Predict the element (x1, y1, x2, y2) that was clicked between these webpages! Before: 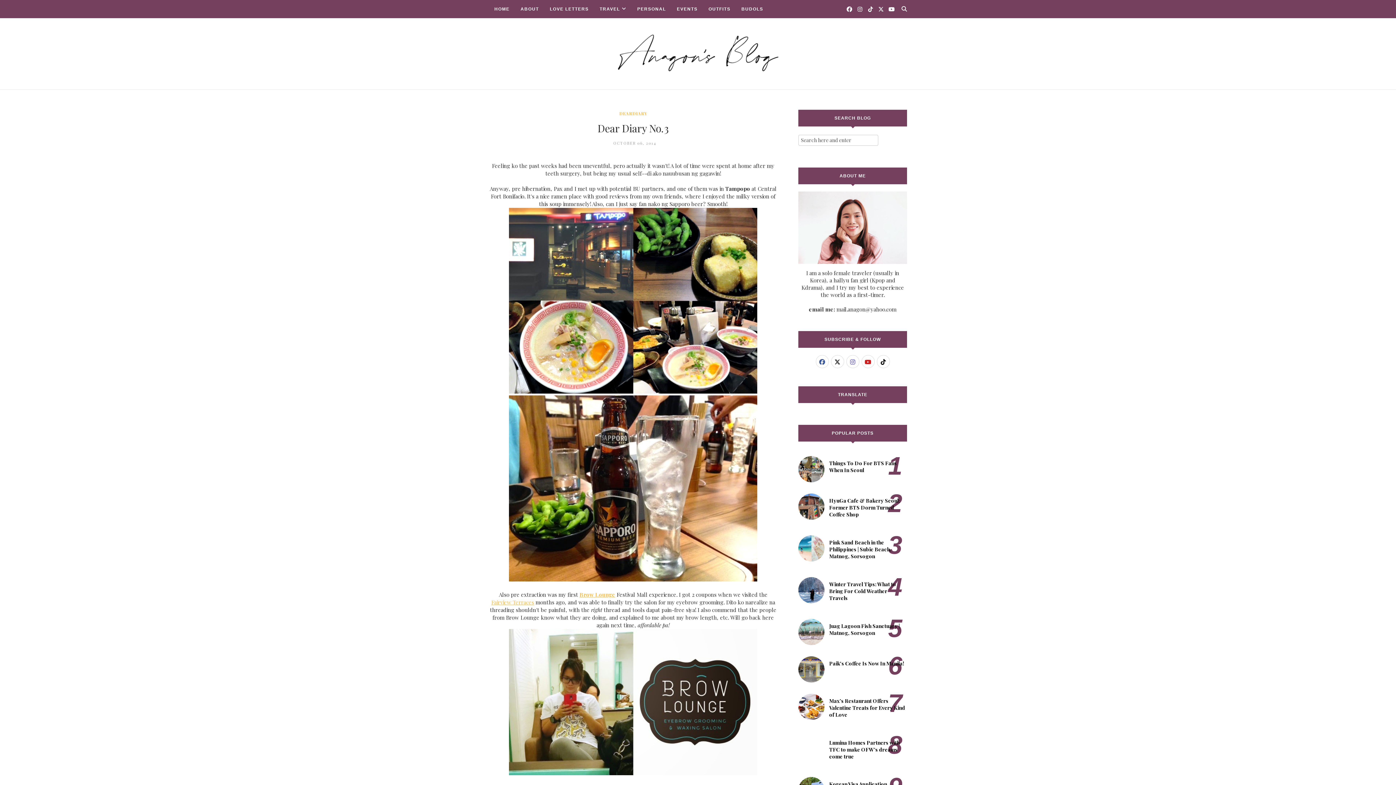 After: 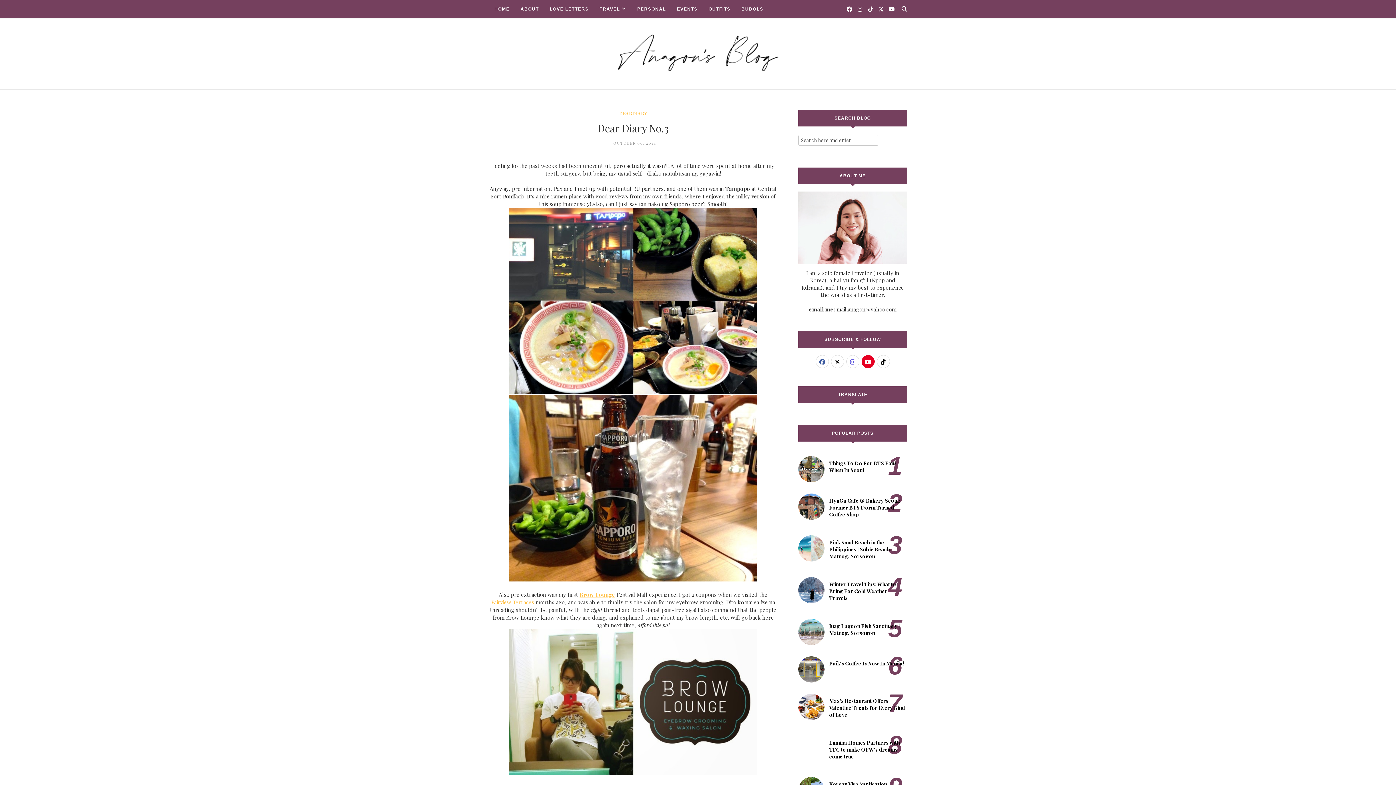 Action: bbox: (861, 355, 874, 368)